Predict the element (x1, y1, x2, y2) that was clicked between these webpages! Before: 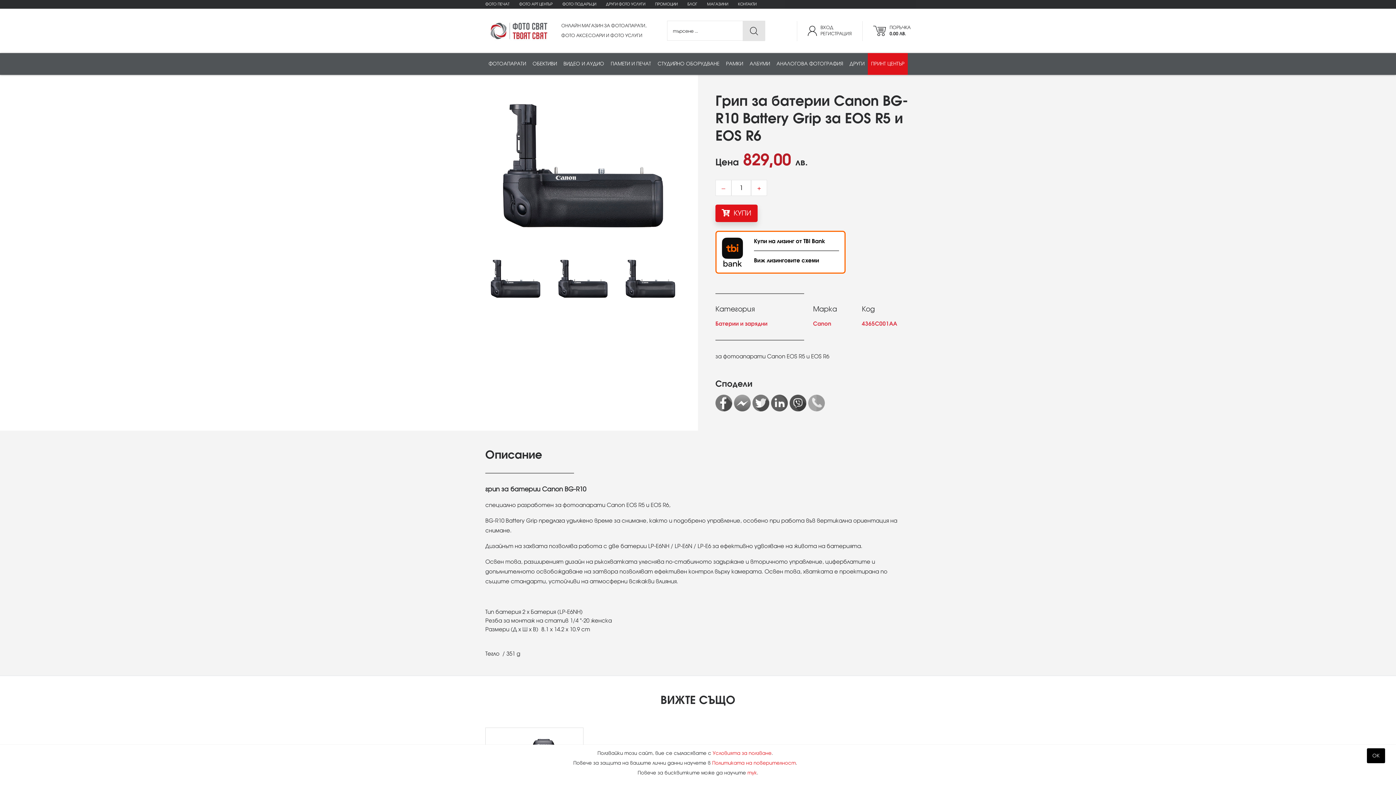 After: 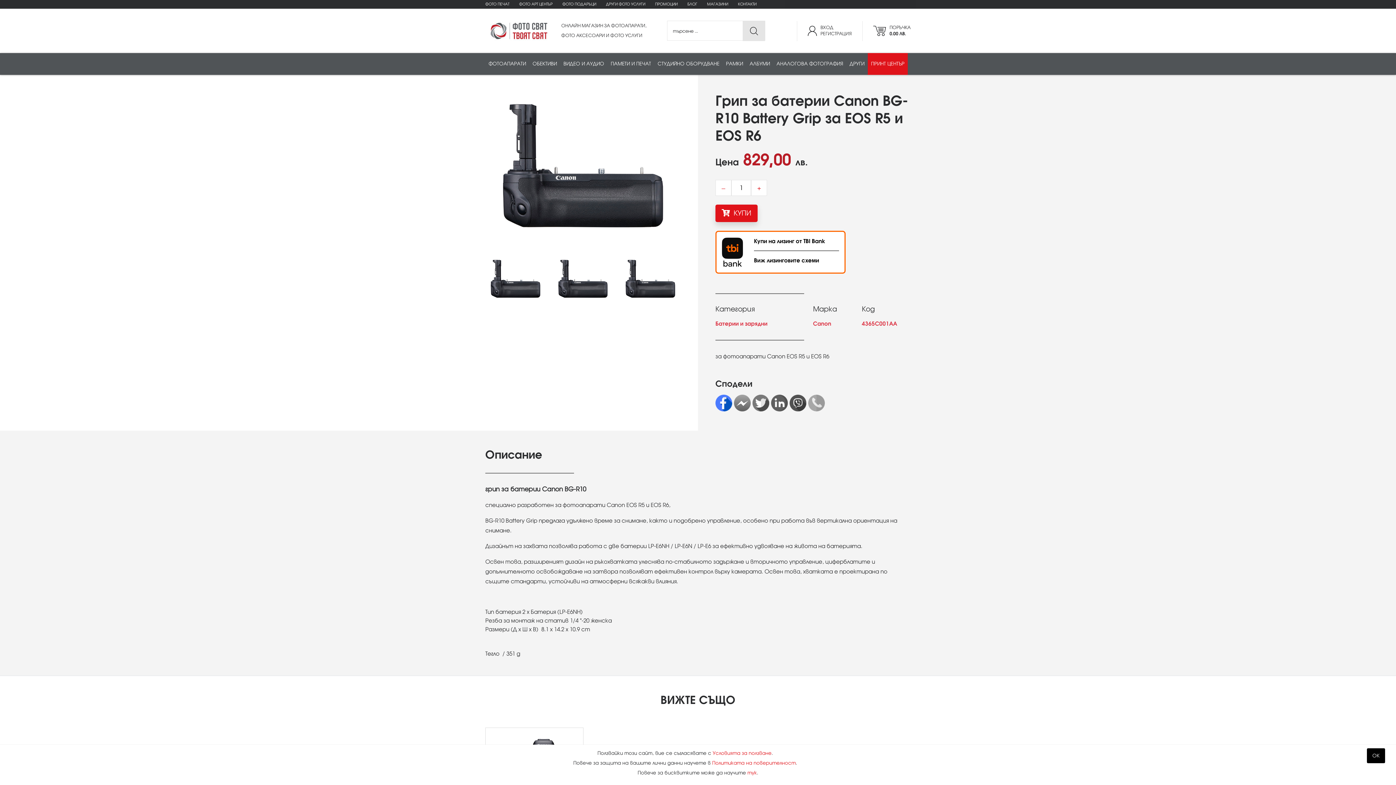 Action: label:   bbox: (715, 394, 732, 411)